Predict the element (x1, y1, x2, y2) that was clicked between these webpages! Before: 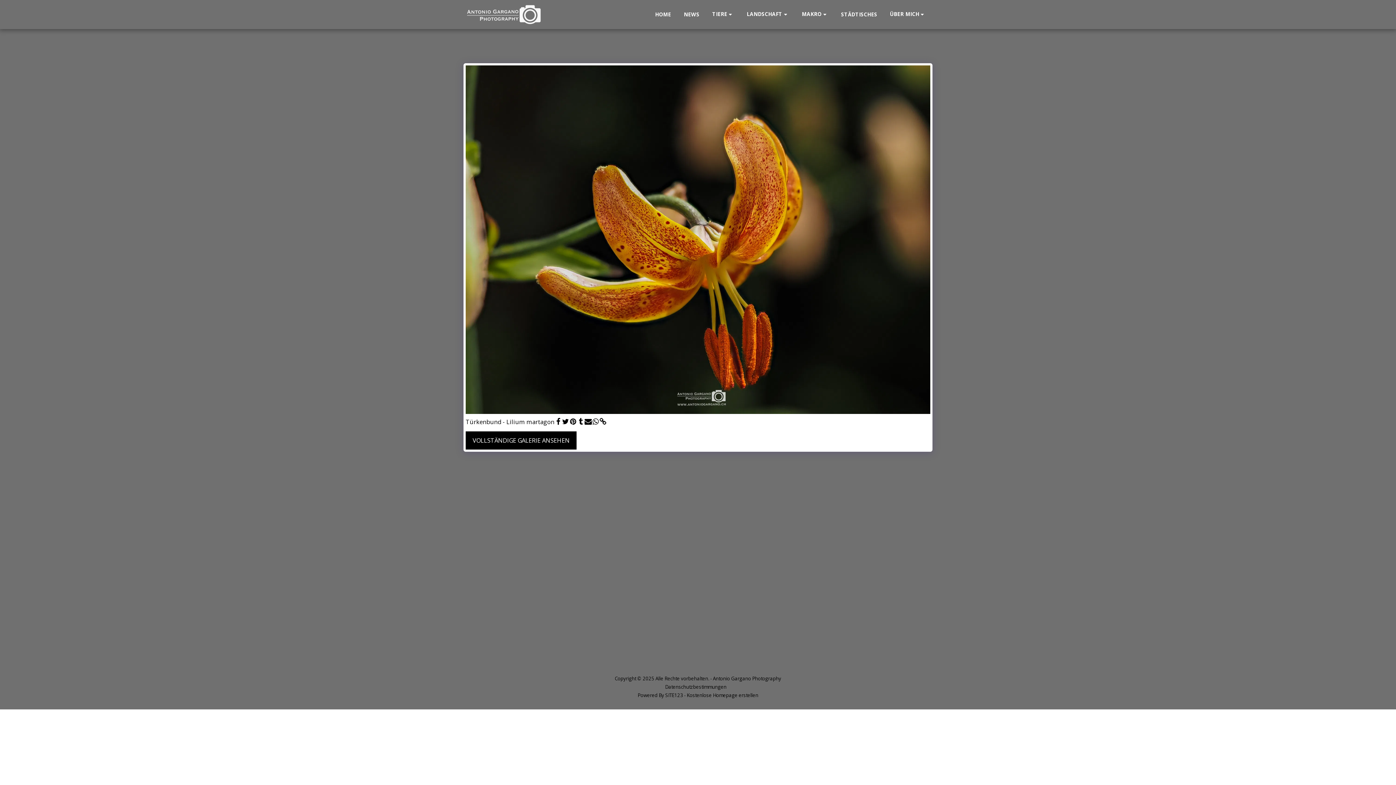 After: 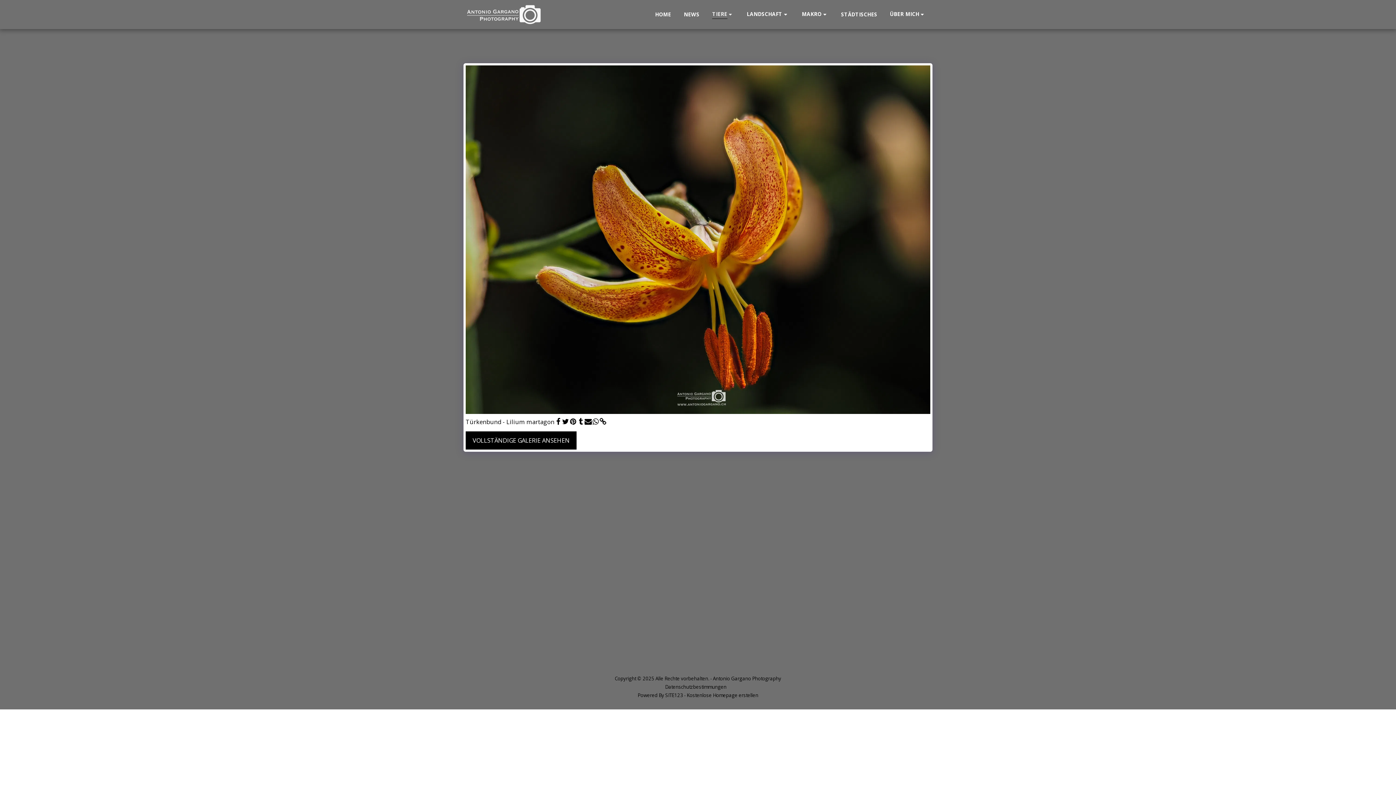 Action: bbox: (706, 8, 740, 20) label: TIERE  